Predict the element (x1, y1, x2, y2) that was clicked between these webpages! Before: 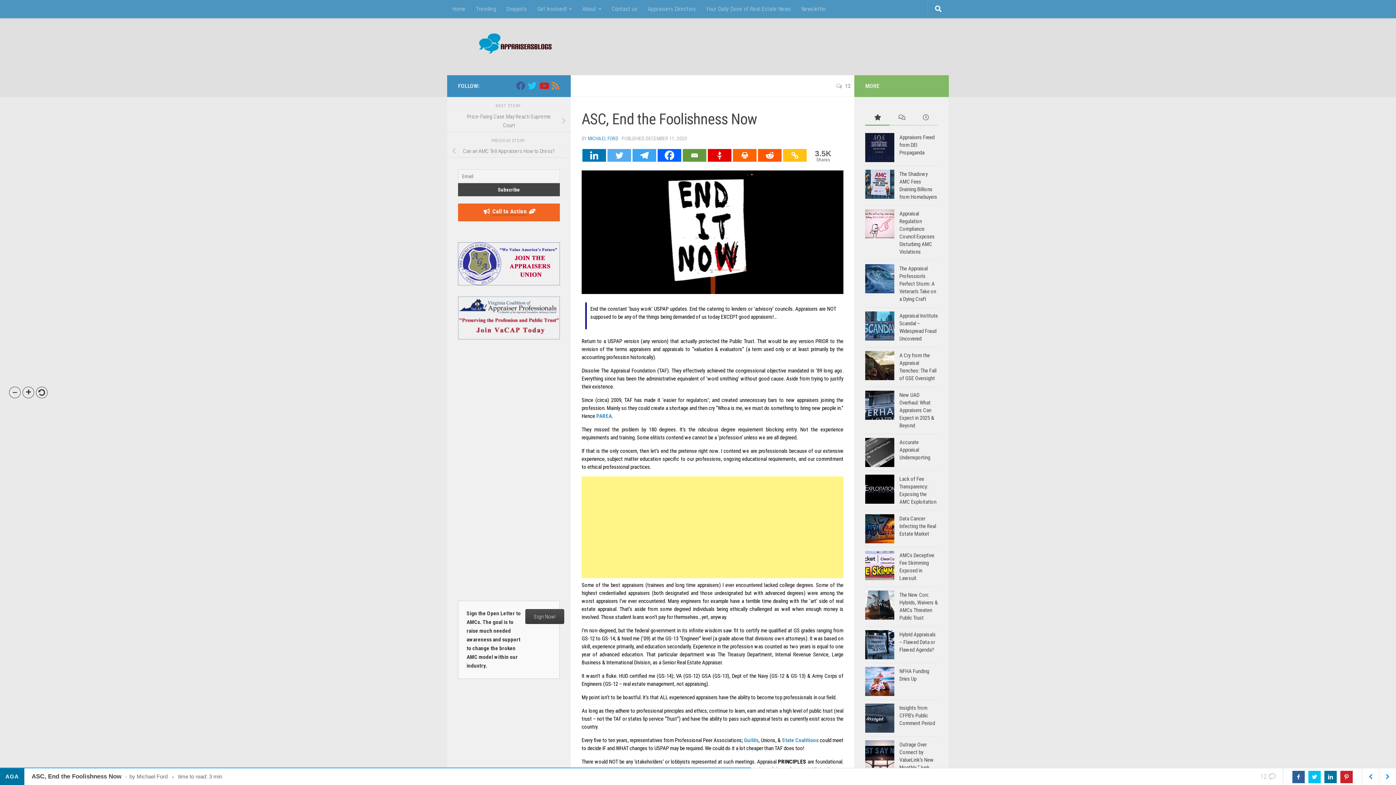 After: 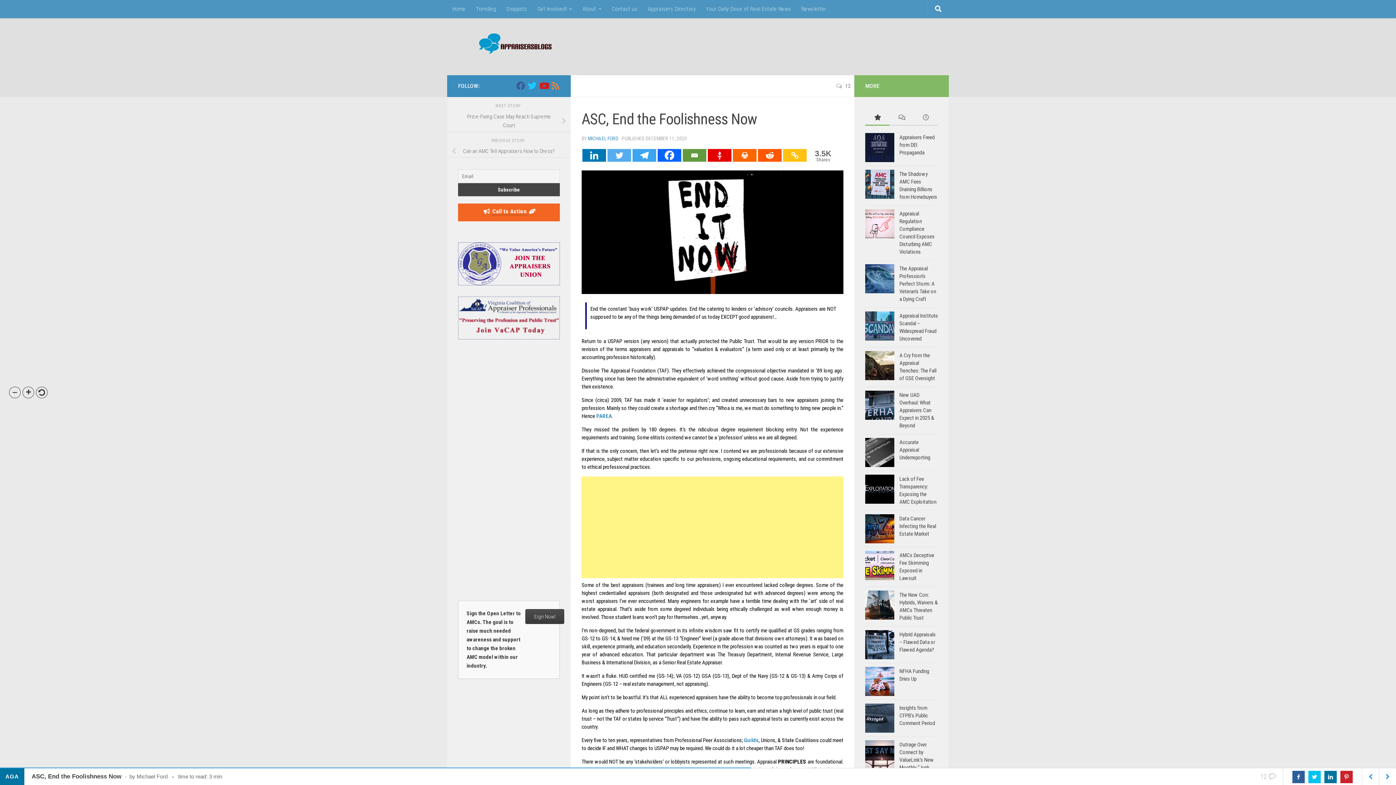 Action: bbox: (782, 737, 818, 744) label: State Coalitions